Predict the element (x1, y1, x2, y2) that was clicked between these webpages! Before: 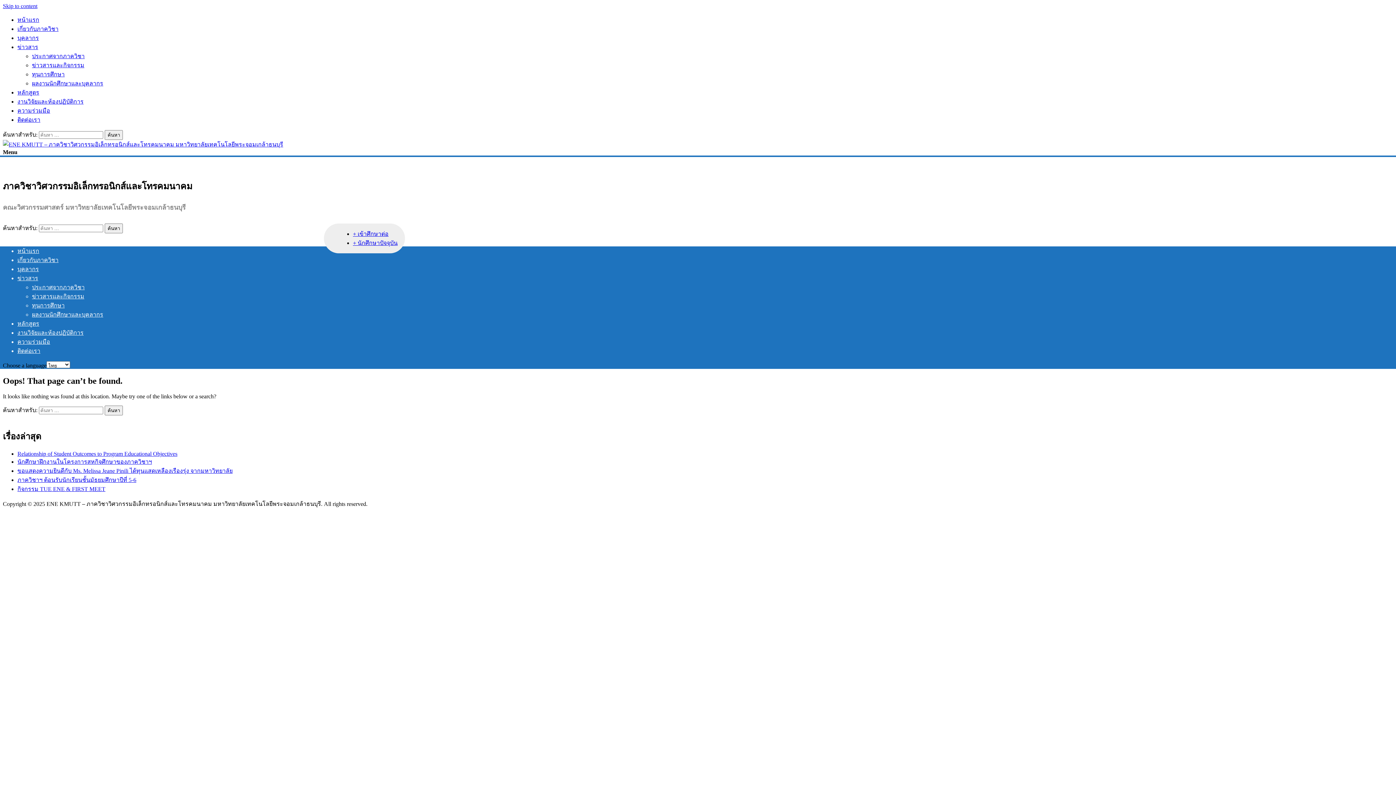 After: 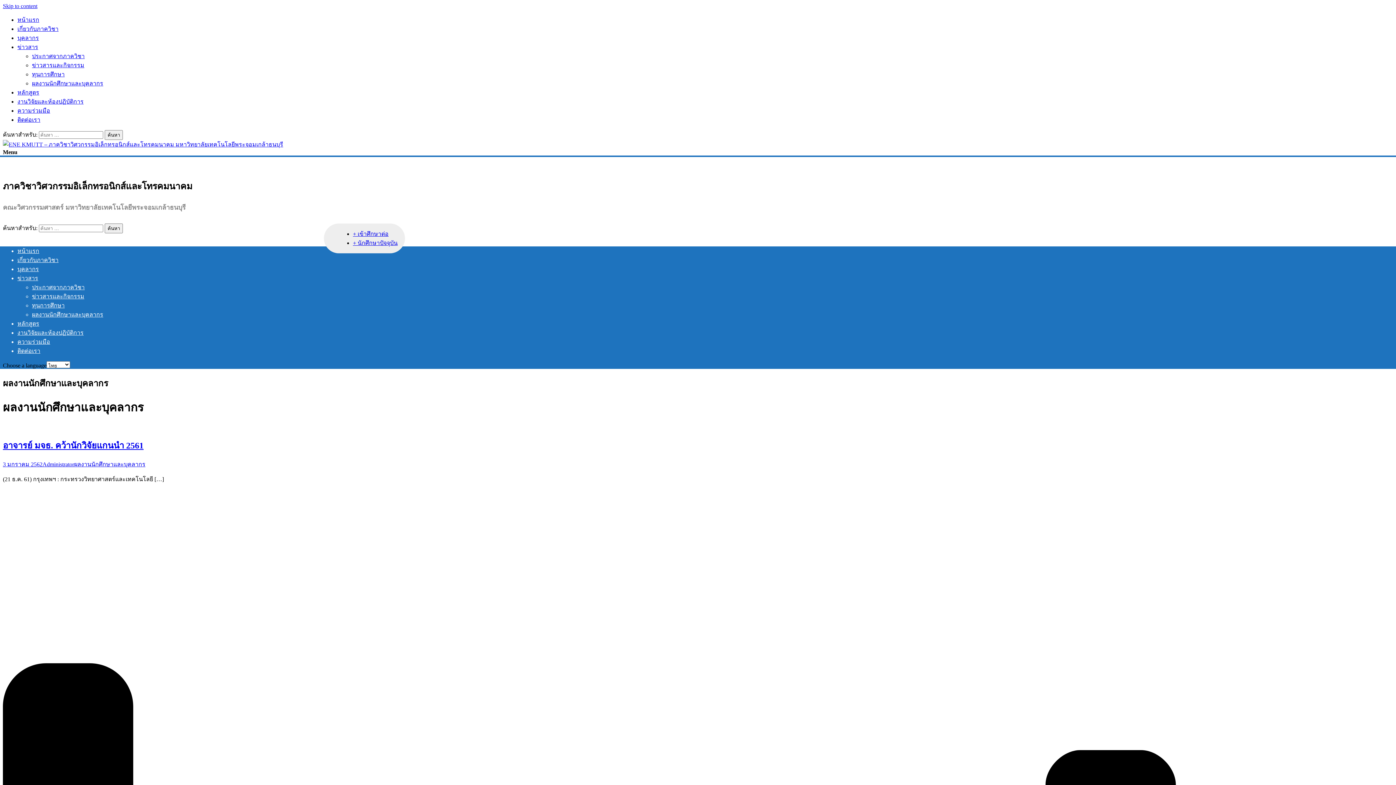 Action: label: ผลงานนักศึกษาและบุคลากร bbox: (32, 80, 103, 86)